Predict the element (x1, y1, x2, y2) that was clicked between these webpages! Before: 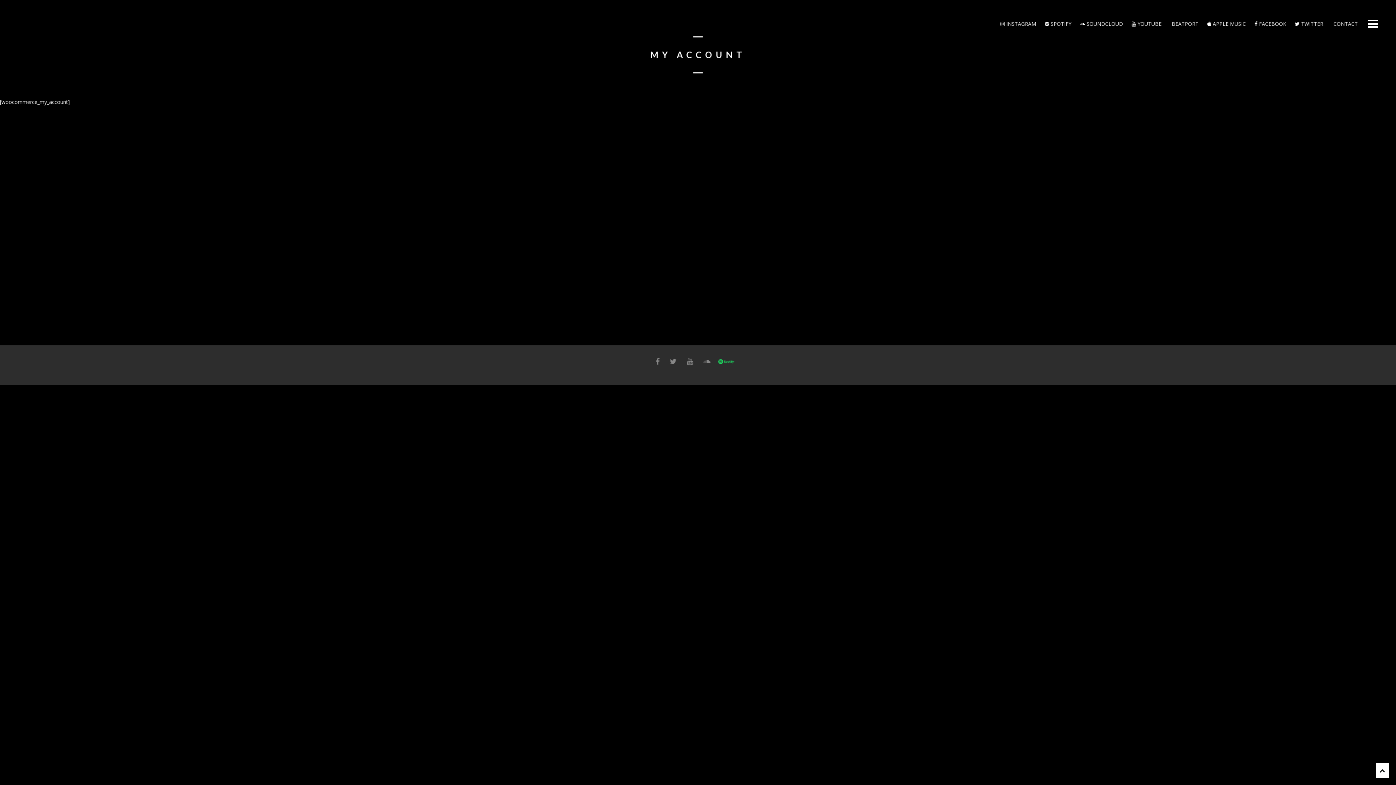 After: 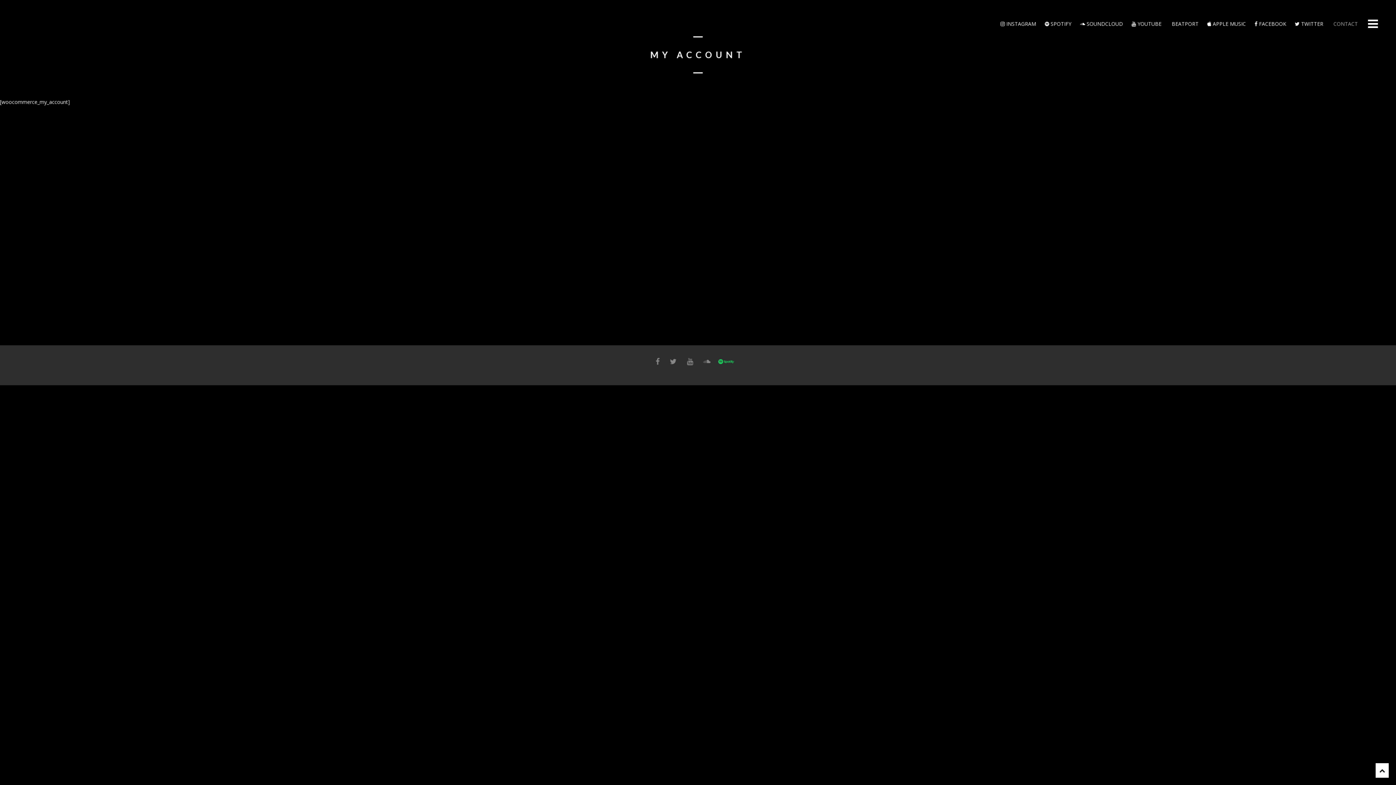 Action: bbox: (1332, 20, 1358, 27) label:  CONTACT